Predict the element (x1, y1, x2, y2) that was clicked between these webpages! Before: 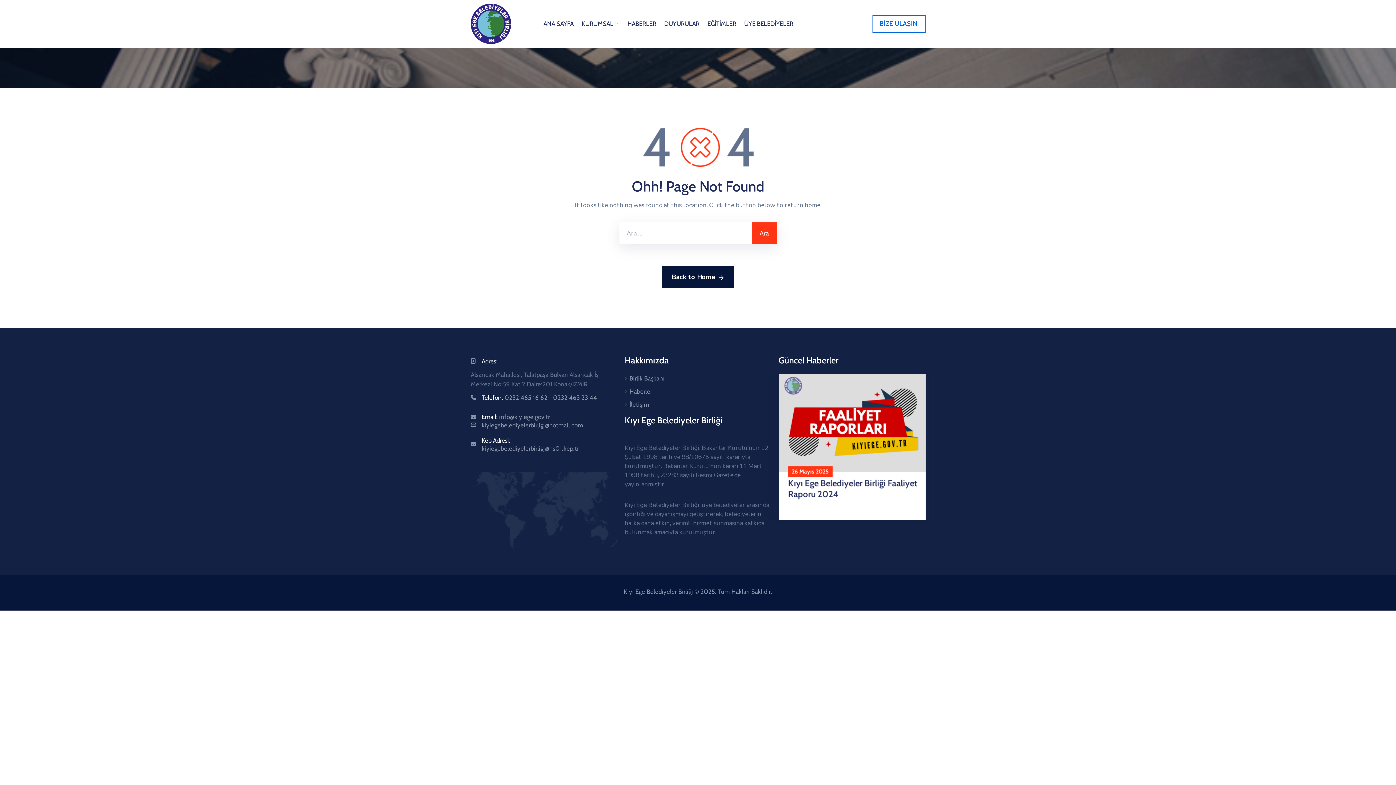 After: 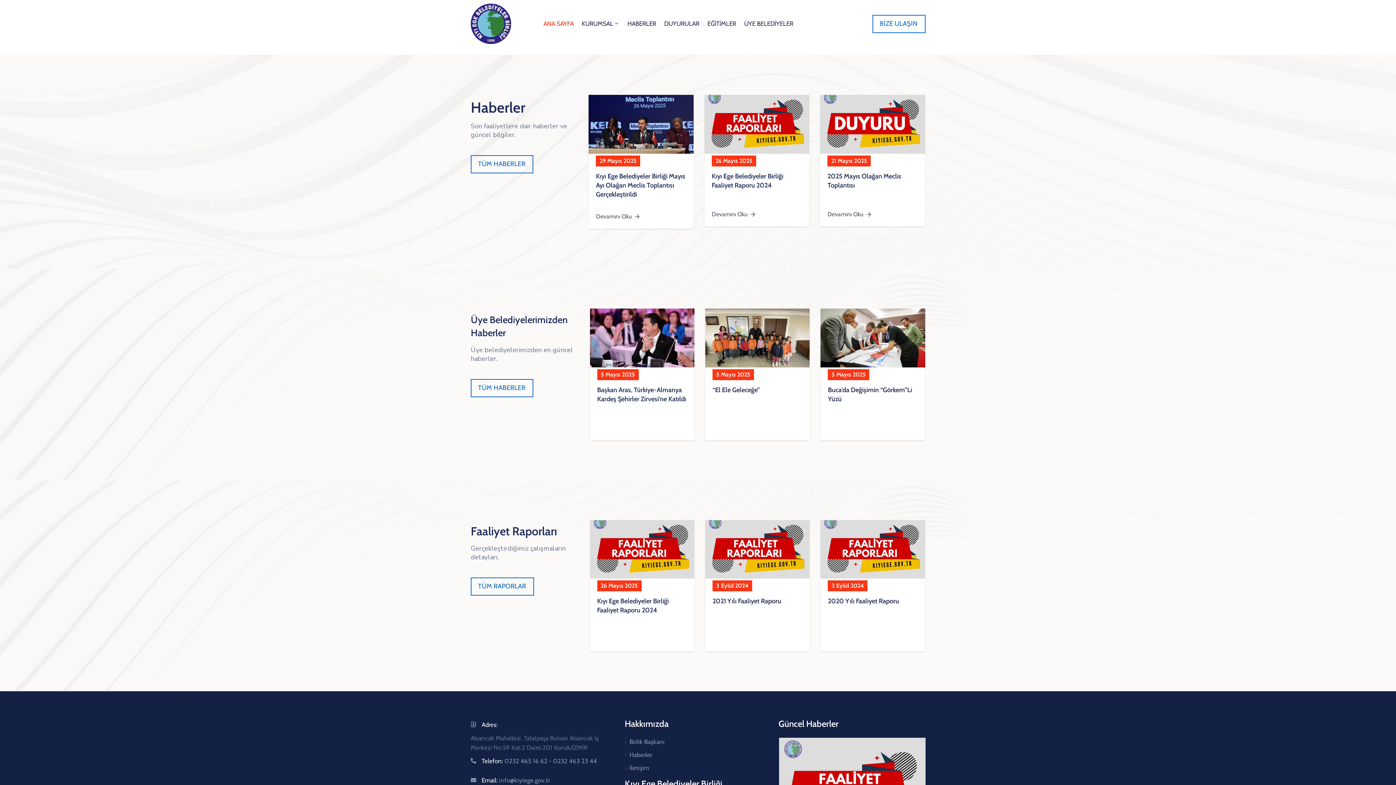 Action: label: ANA SAYFA bbox: (539, 4, 577, 42)